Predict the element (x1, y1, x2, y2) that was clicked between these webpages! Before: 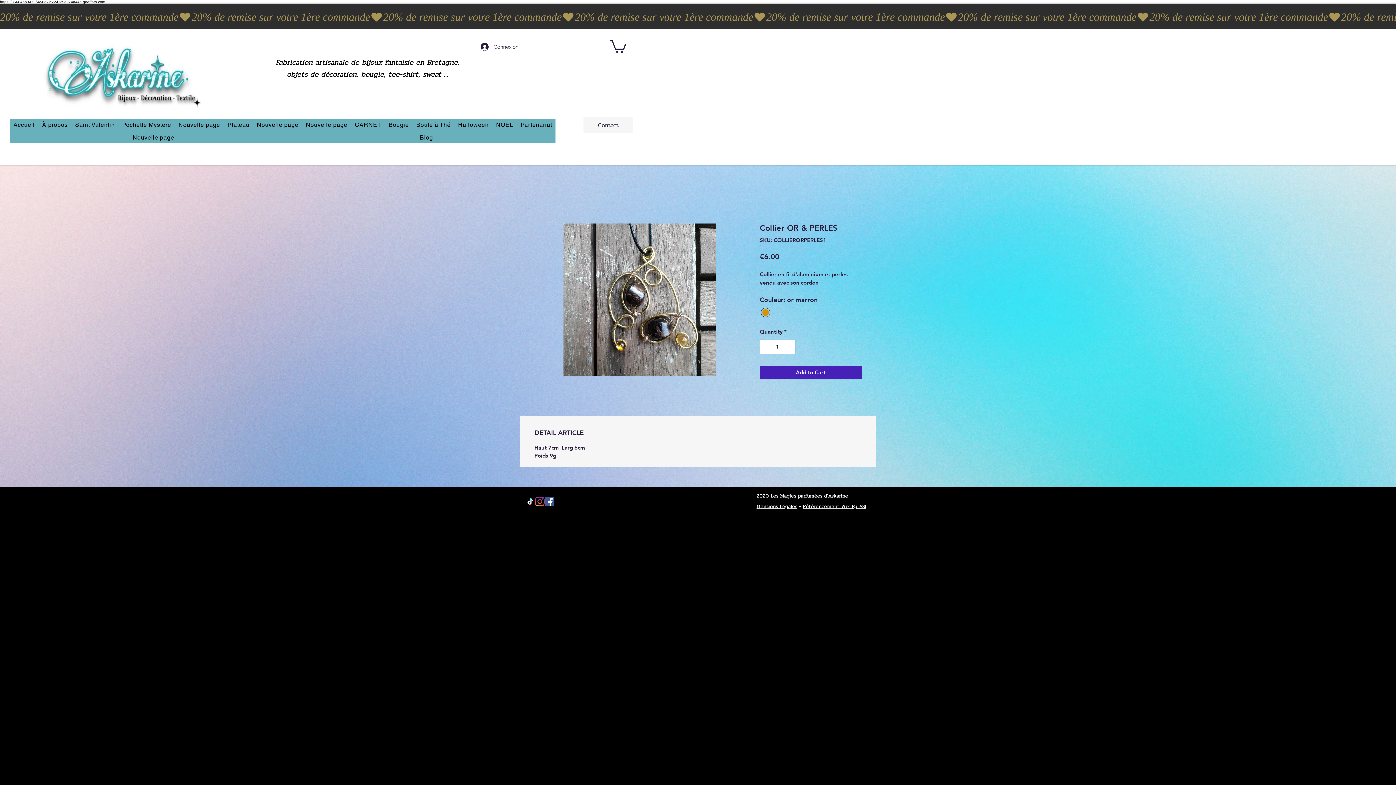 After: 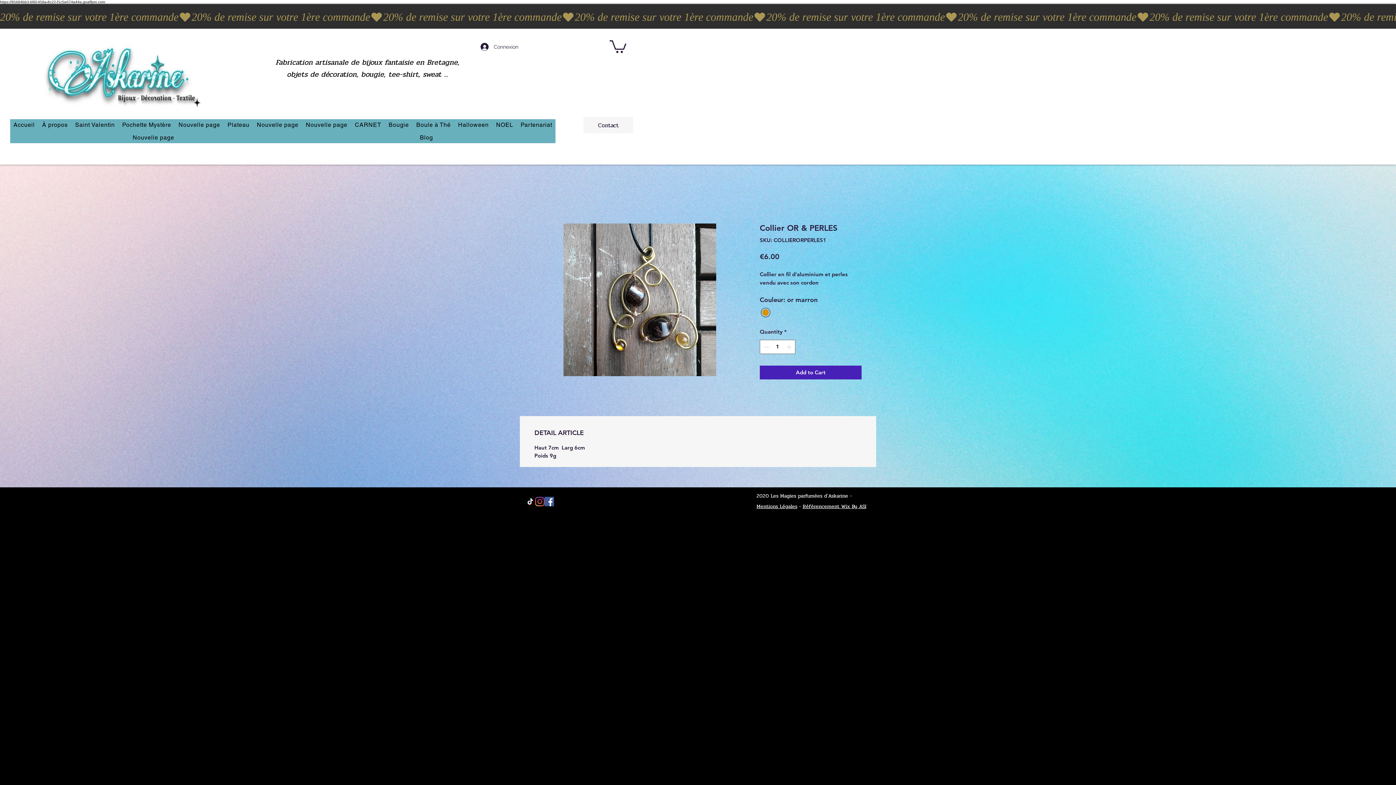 Action: bbox: (535, 497, 544, 506) label: Instagram